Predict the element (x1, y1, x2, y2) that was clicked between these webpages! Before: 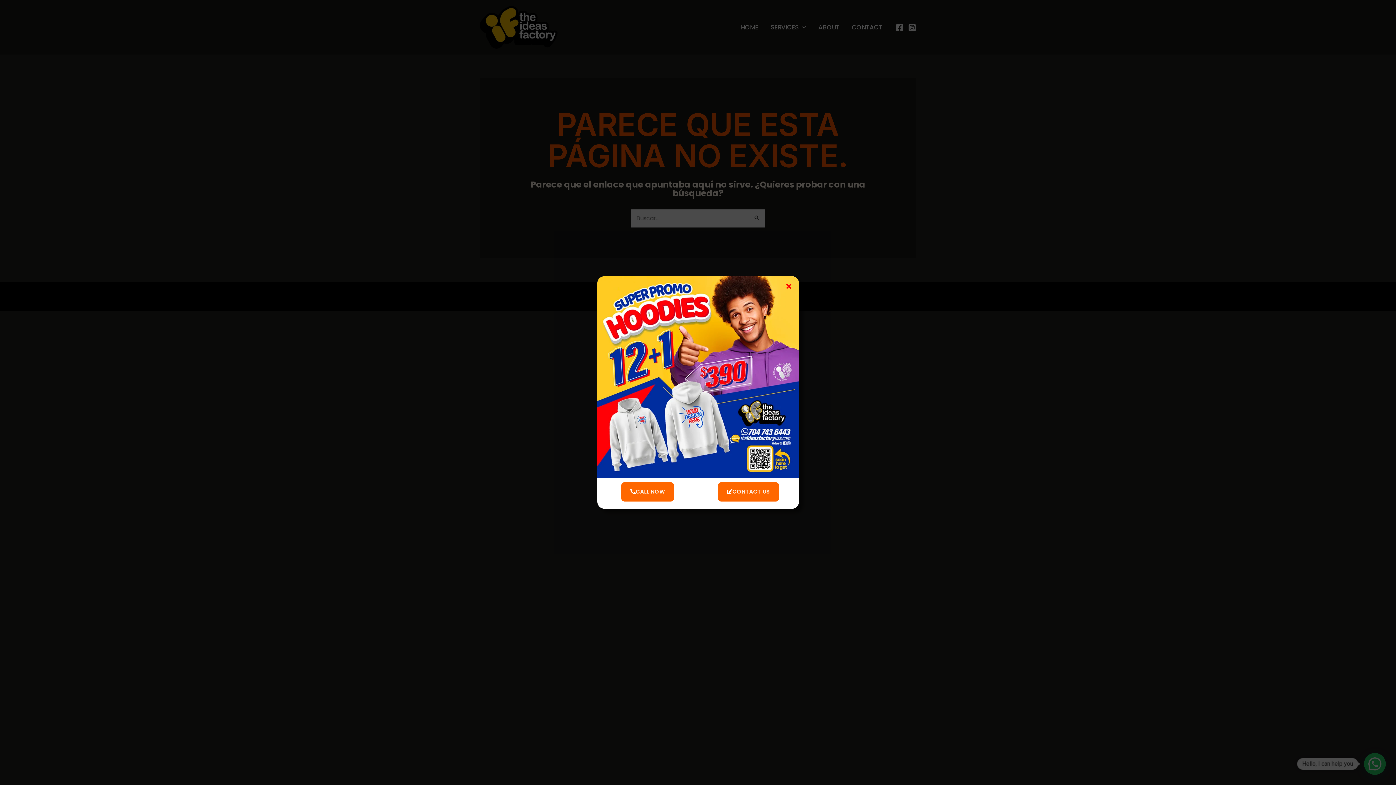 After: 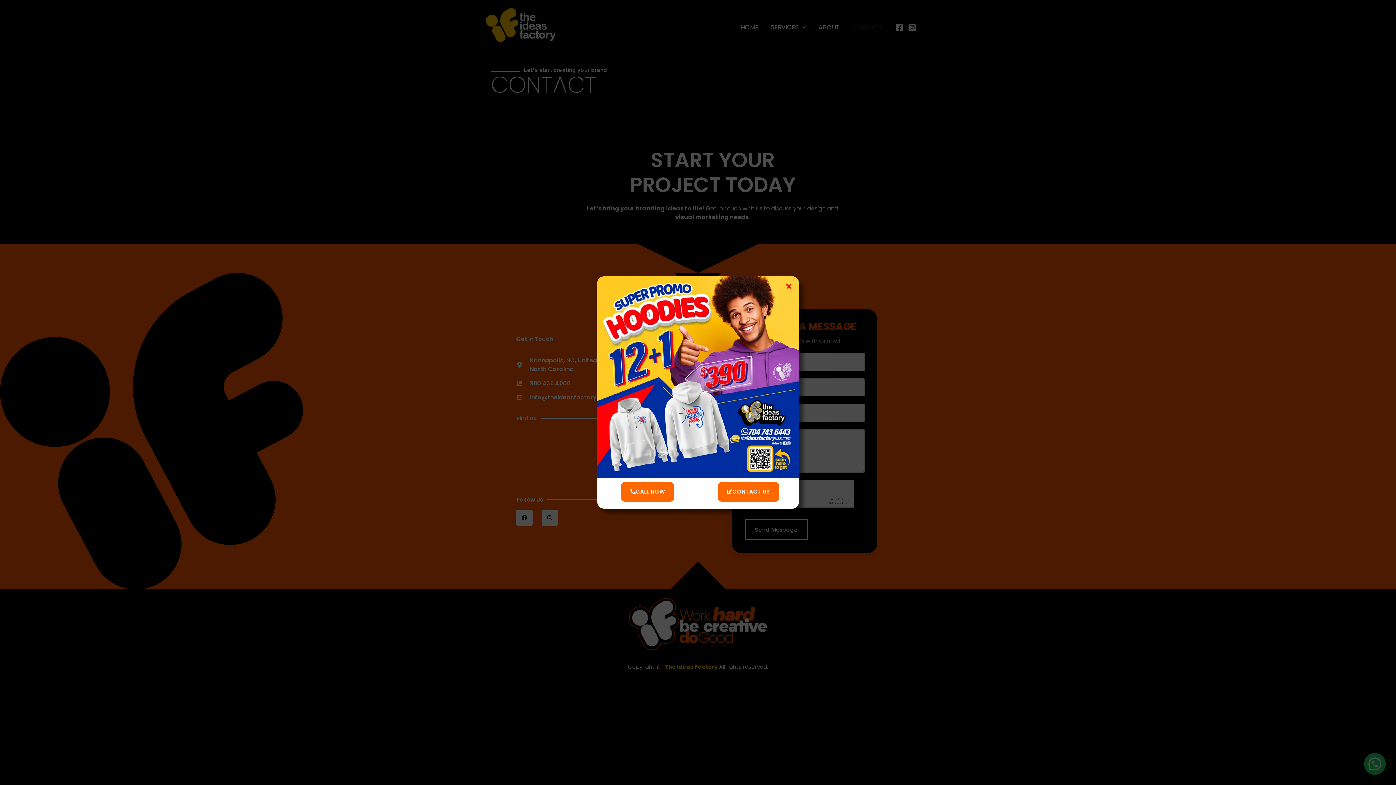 Action: bbox: (718, 482, 779, 501) label: CONTACT US